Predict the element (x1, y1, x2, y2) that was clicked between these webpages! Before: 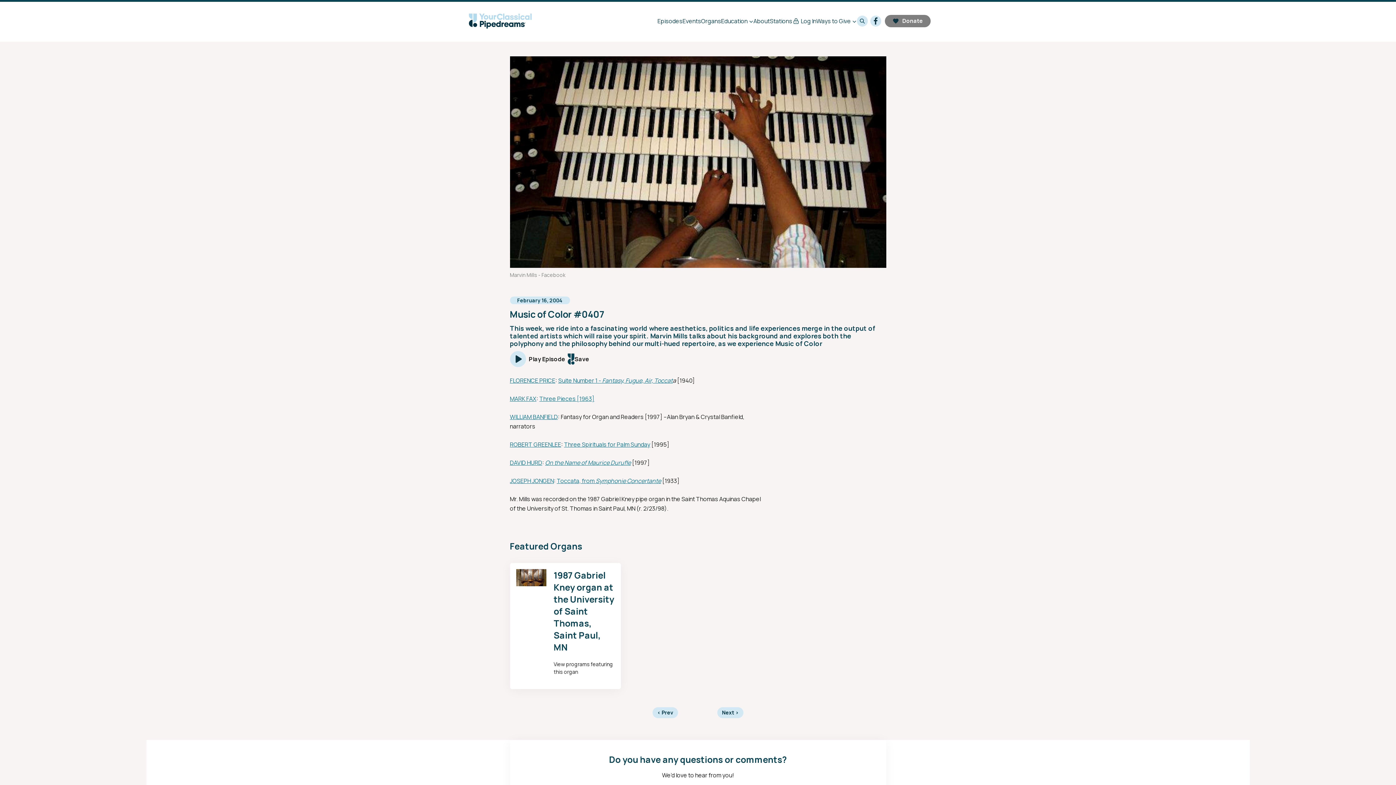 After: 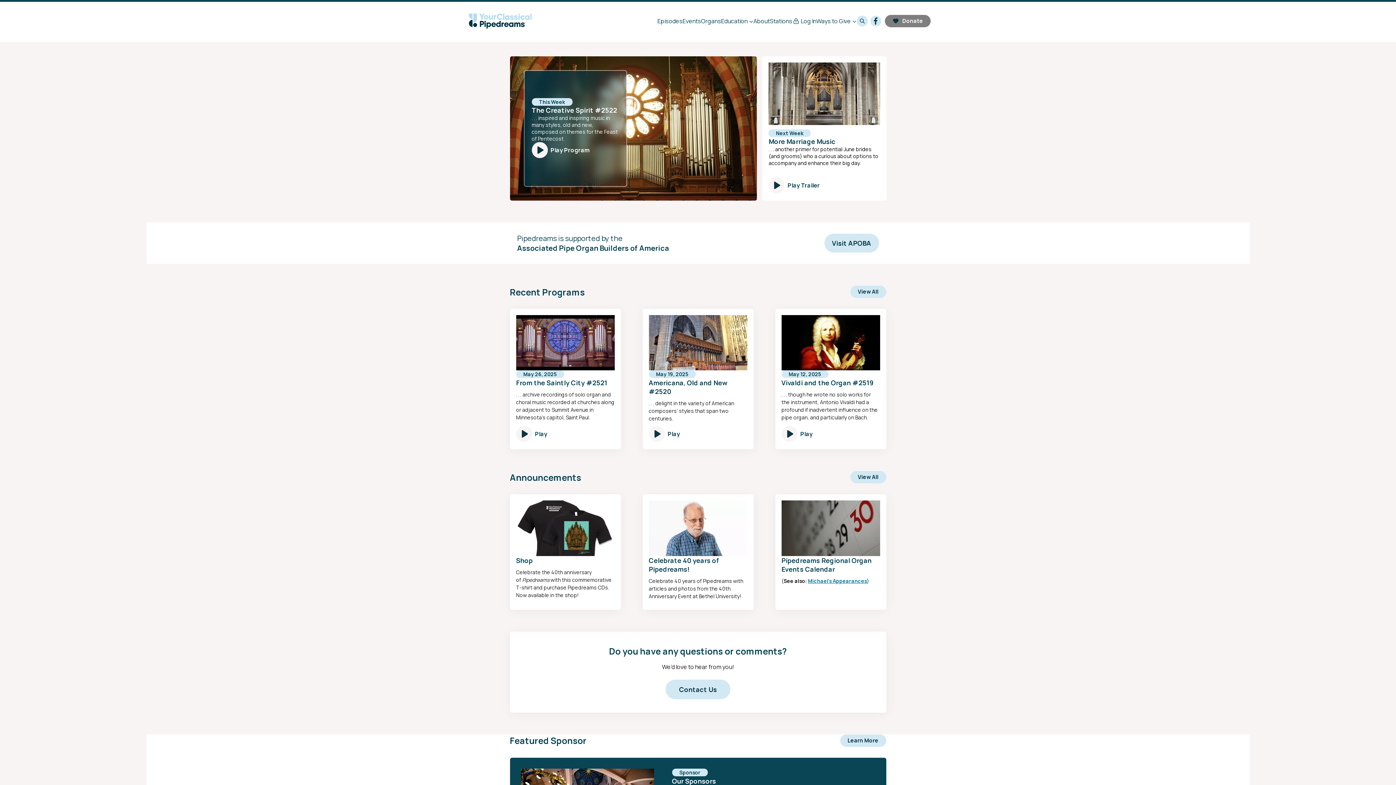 Action: bbox: (468, 12, 532, 28)